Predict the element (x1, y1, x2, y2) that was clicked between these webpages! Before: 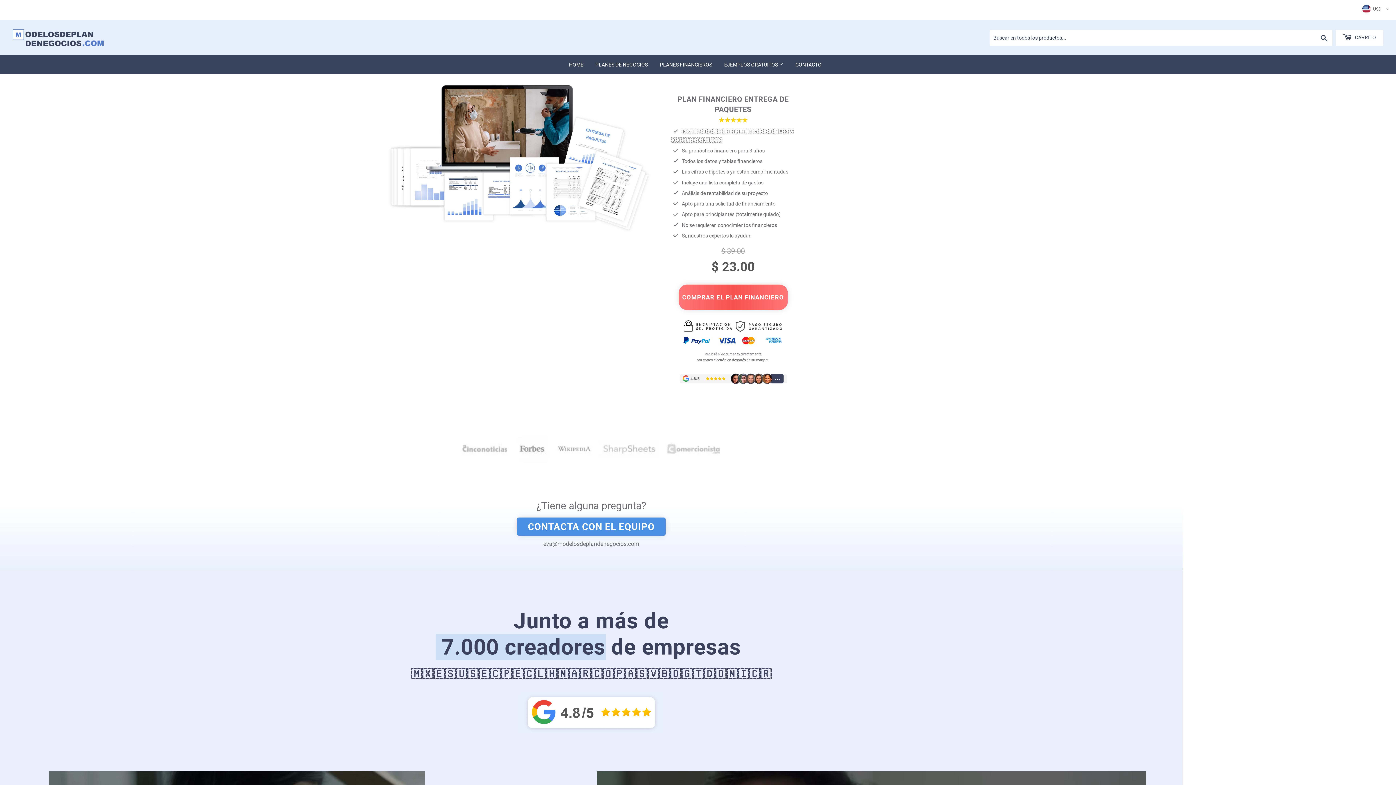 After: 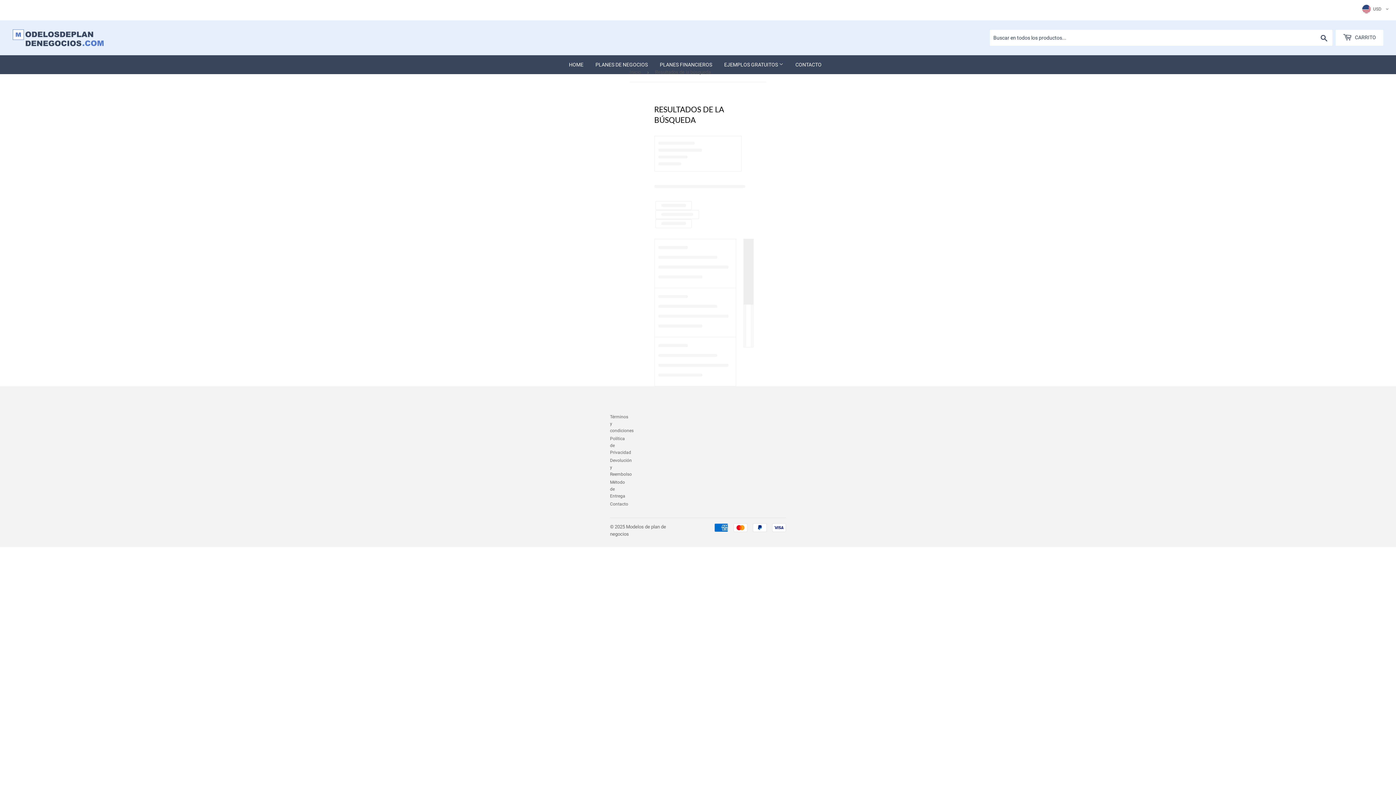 Action: bbox: (1316, 30, 1332, 45)